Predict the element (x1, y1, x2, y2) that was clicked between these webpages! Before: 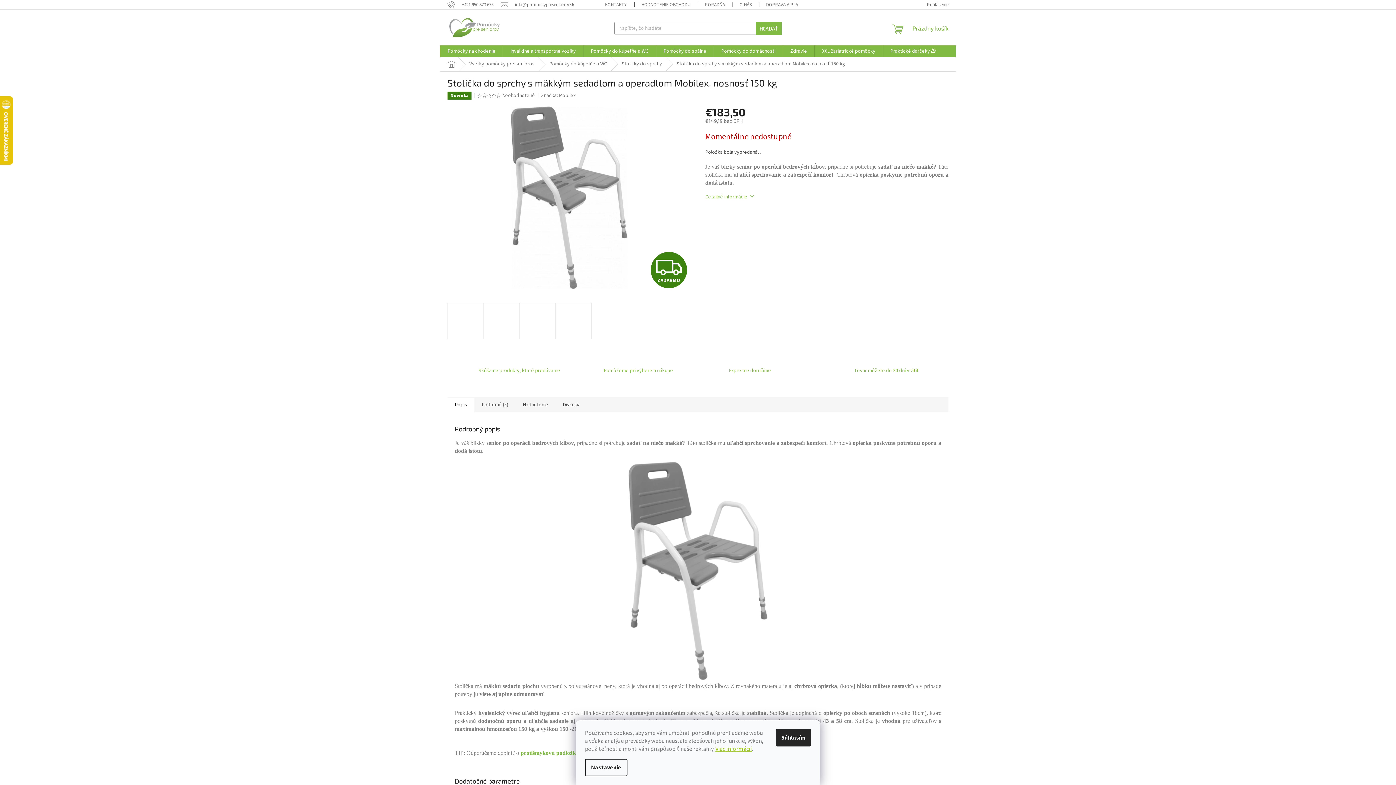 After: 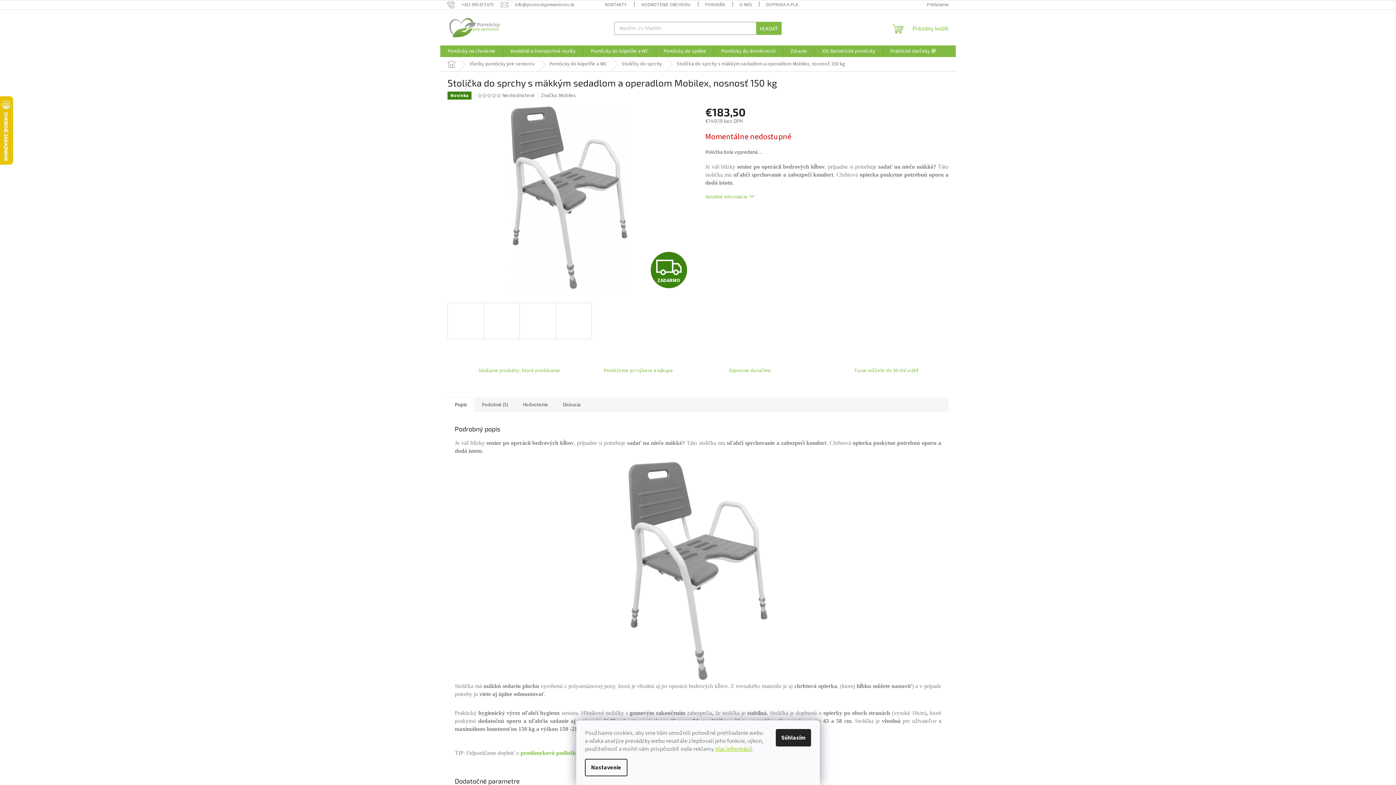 Action: bbox: (487, 93, 491, 97)